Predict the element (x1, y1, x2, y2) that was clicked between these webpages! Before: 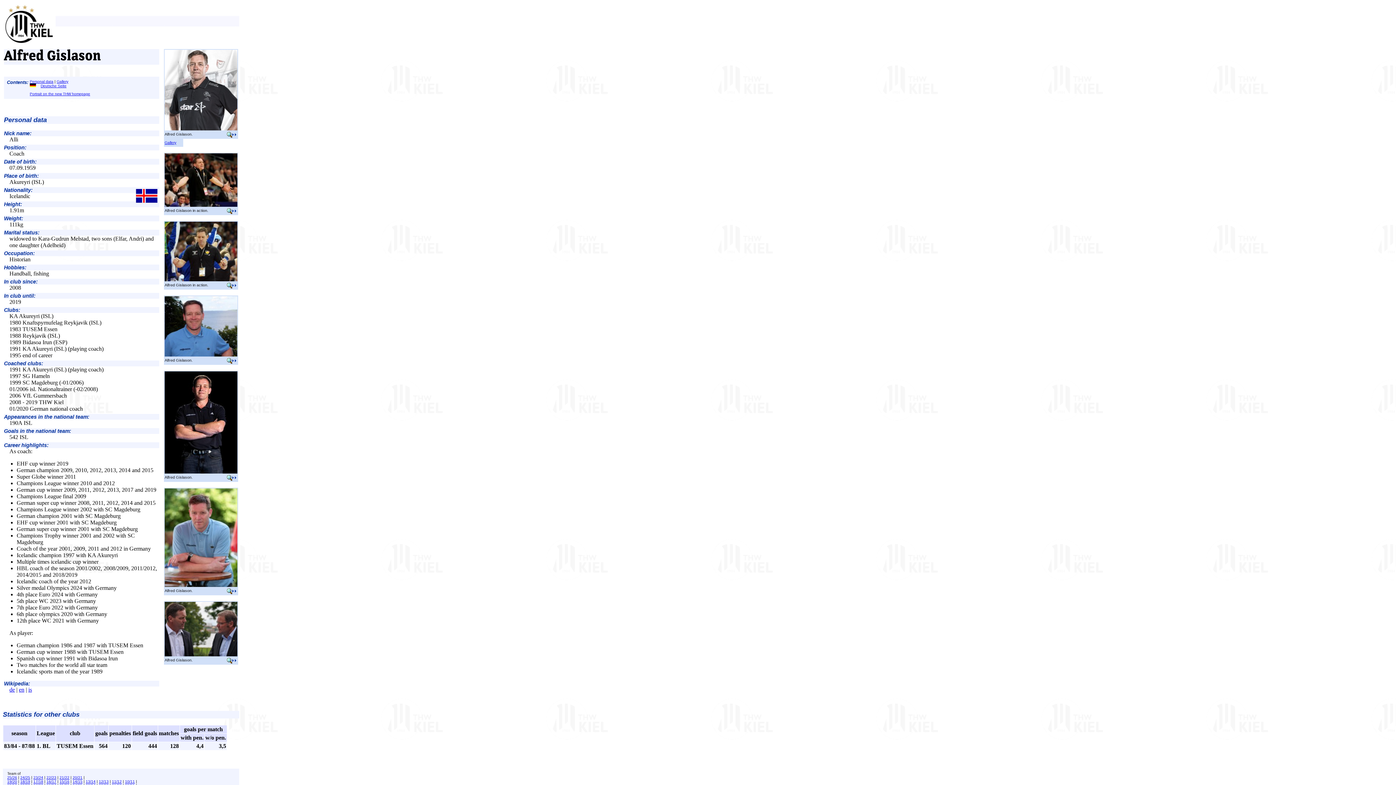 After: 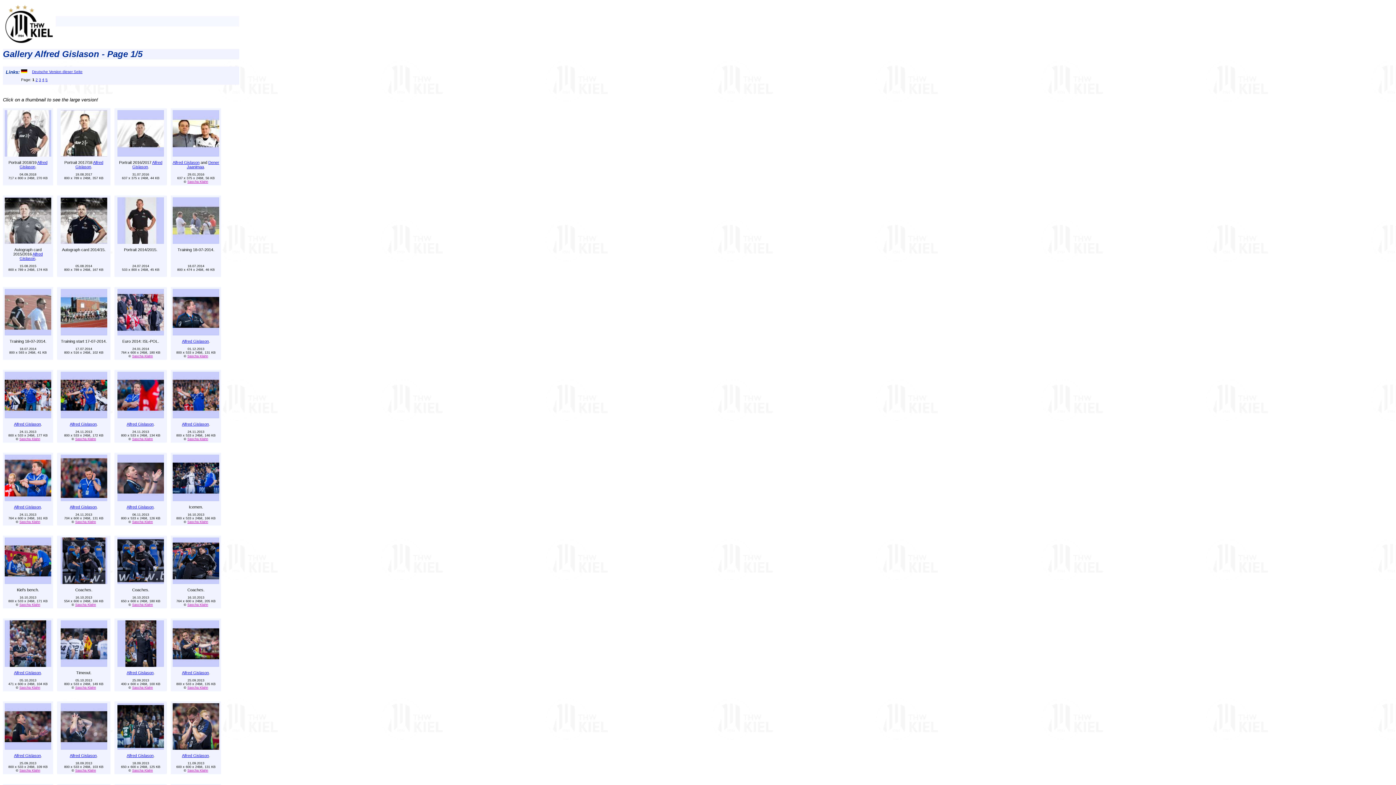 Action: bbox: (56, 79, 68, 83) label: Gallery